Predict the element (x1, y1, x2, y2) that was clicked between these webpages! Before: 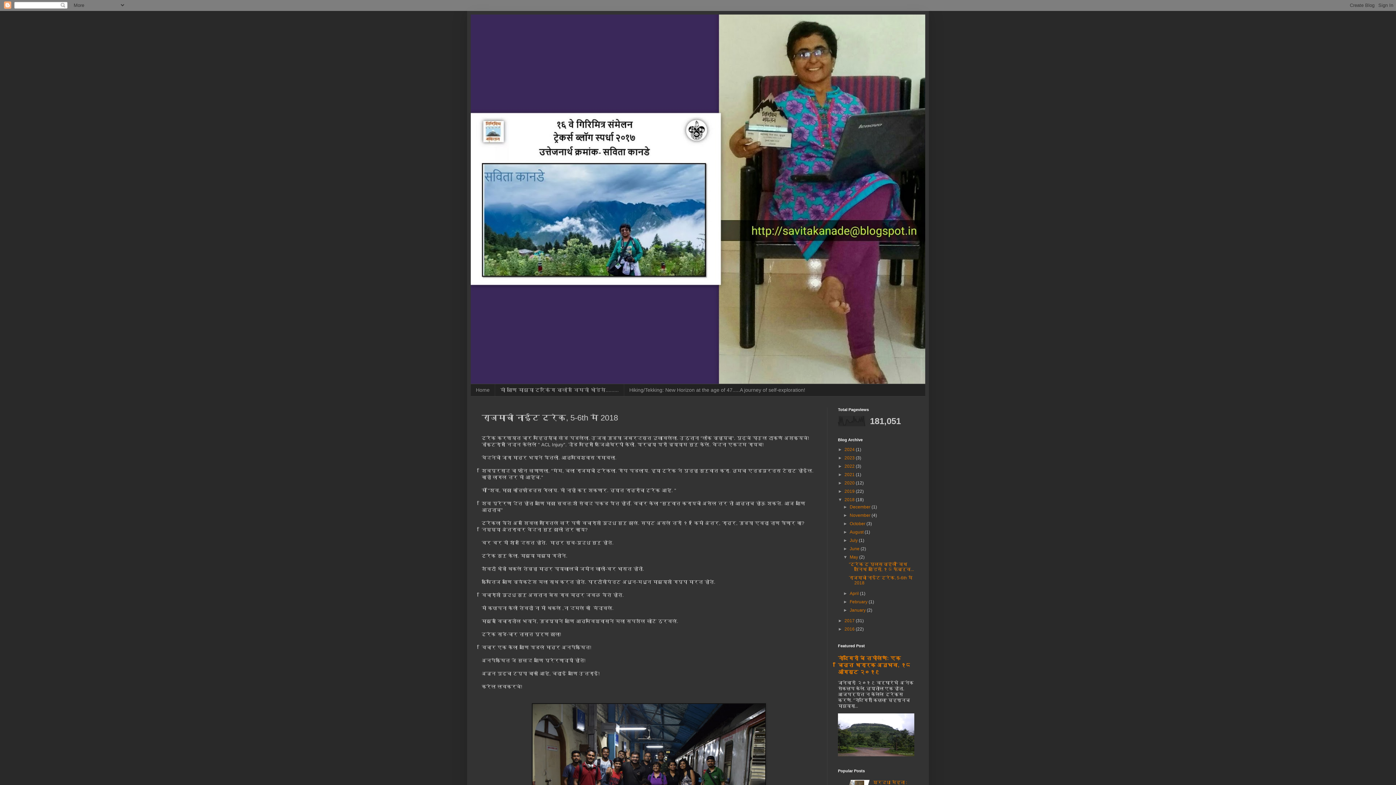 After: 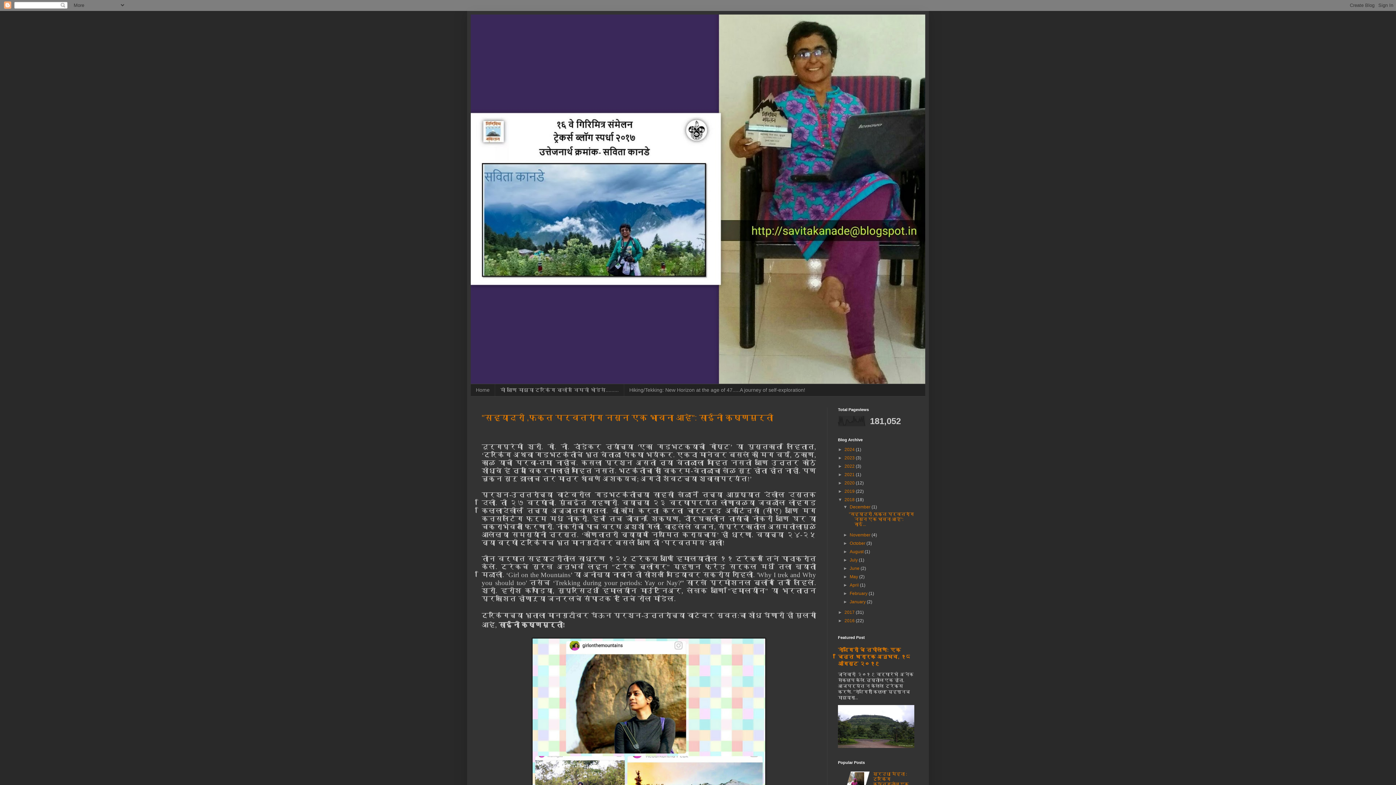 Action: bbox: (849, 504, 871, 509) label: December 